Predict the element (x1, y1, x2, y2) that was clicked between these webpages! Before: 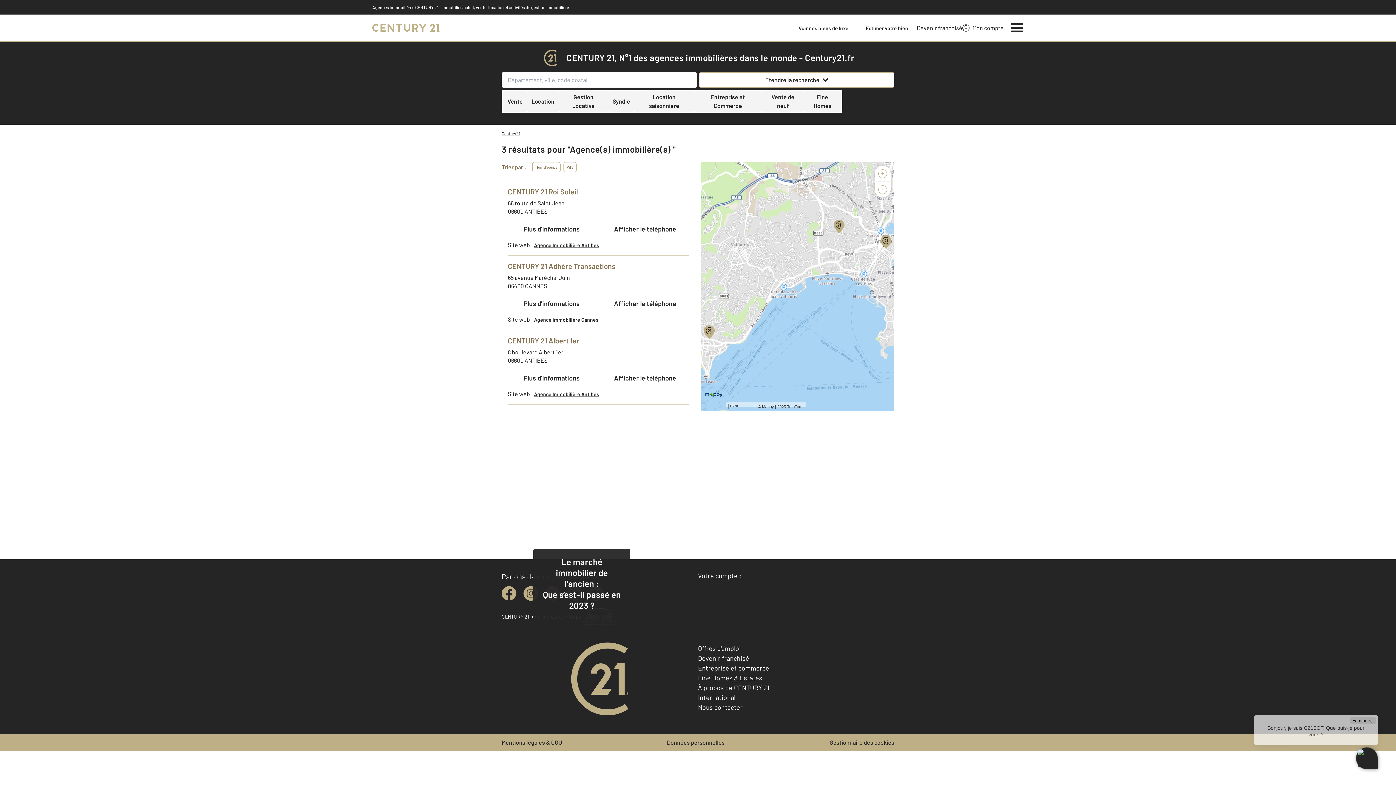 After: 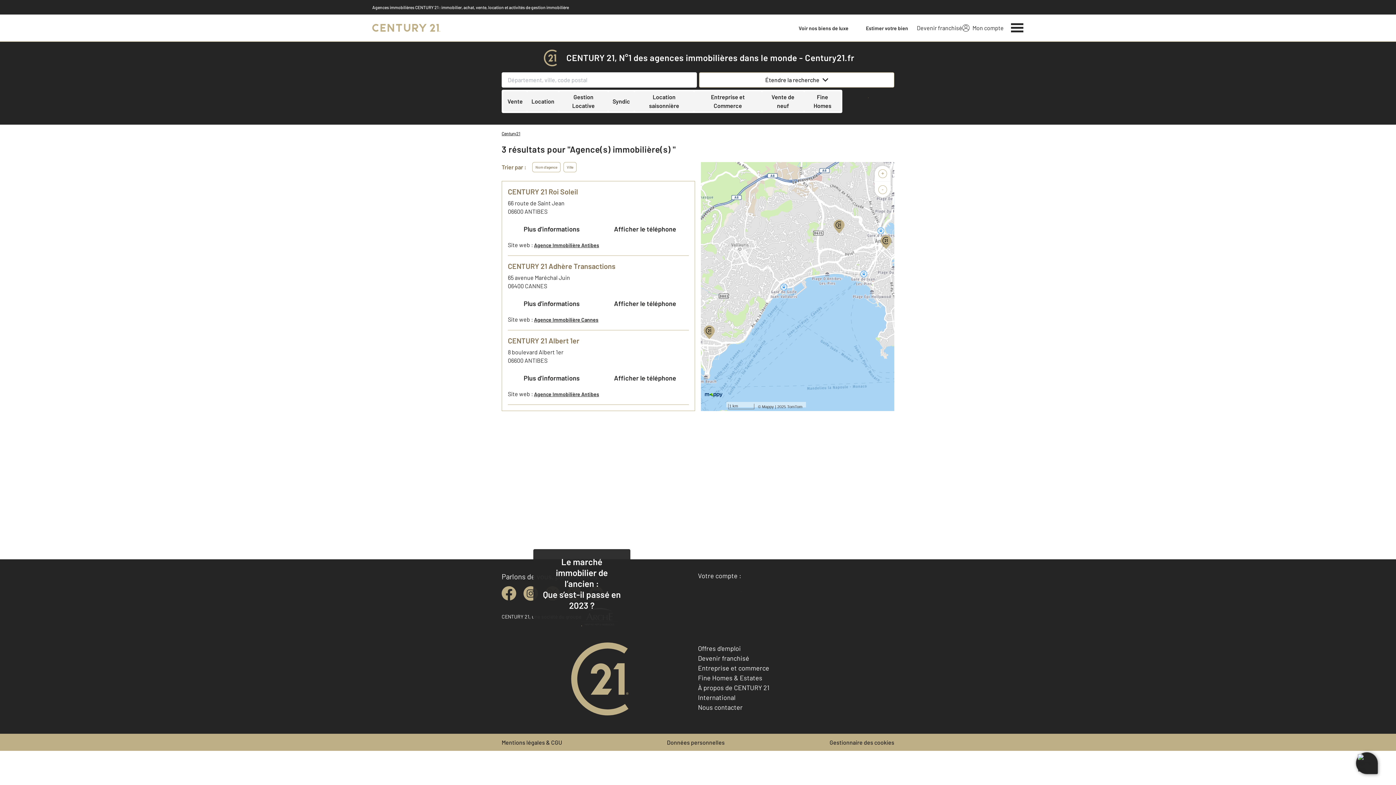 Action: label: Voir nos biens de luxe bbox: (790, 22, 857, 33)